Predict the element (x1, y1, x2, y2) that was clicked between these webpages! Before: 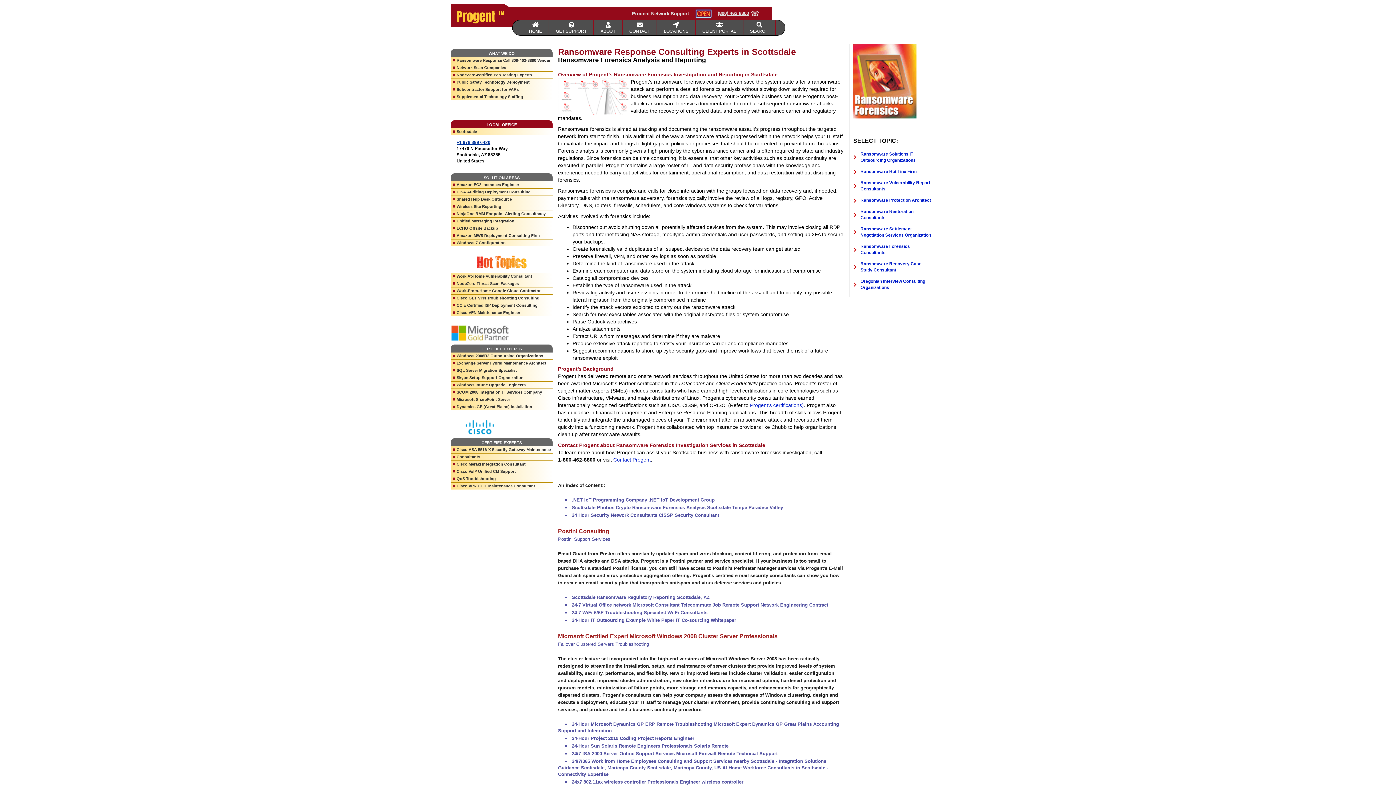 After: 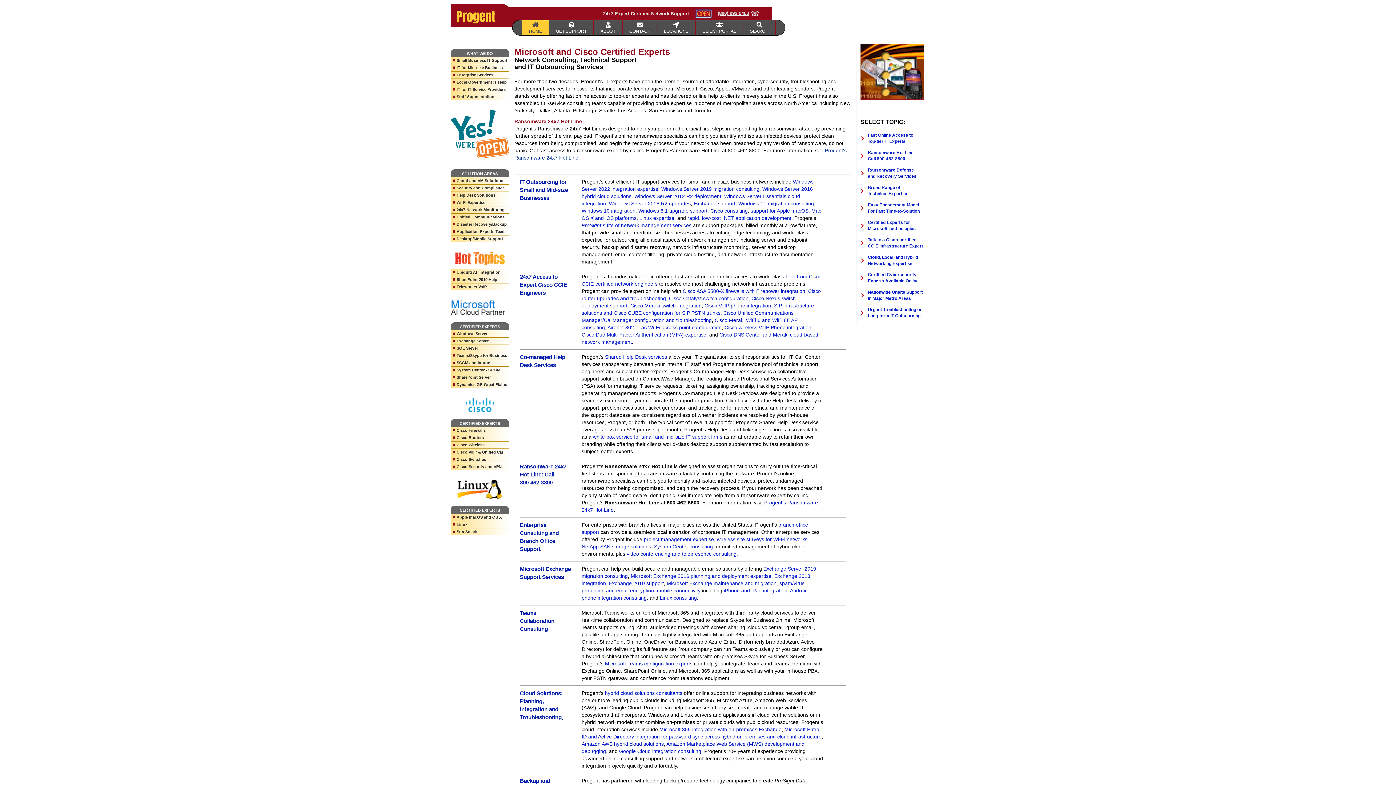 Action: bbox: (631, 10, 689, 17) label: Progent Network Support